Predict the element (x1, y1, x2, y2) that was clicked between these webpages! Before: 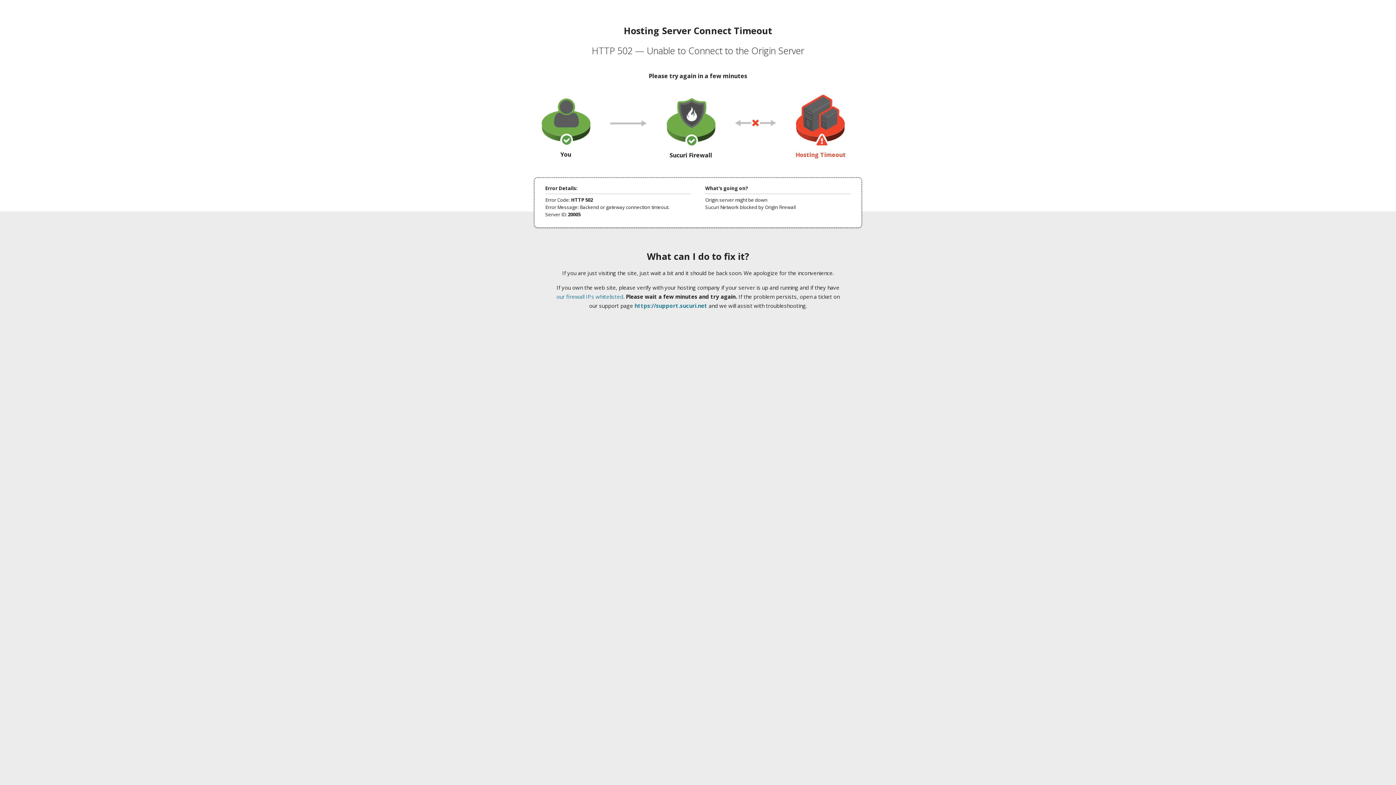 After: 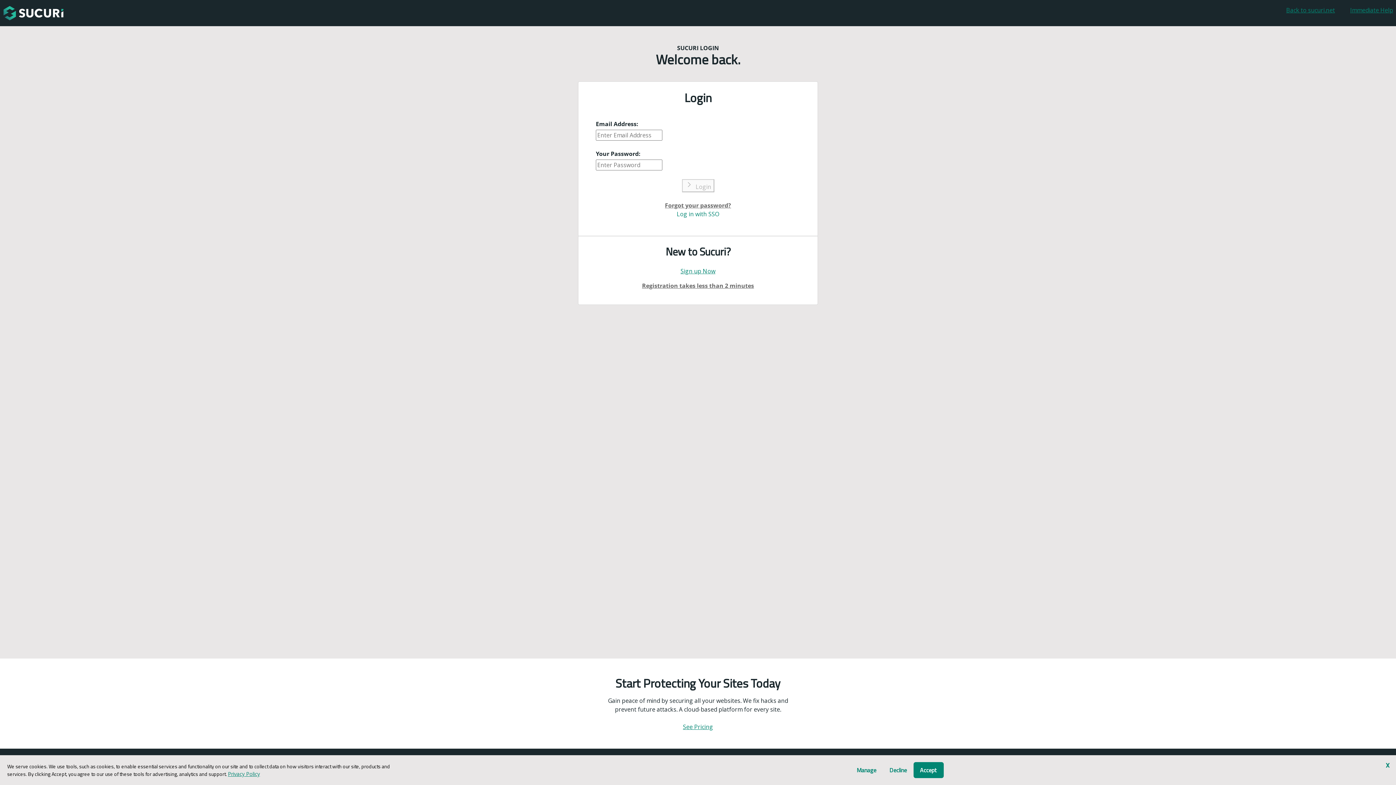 Action: bbox: (634, 302, 707, 309) label: https://support.sucuri.net